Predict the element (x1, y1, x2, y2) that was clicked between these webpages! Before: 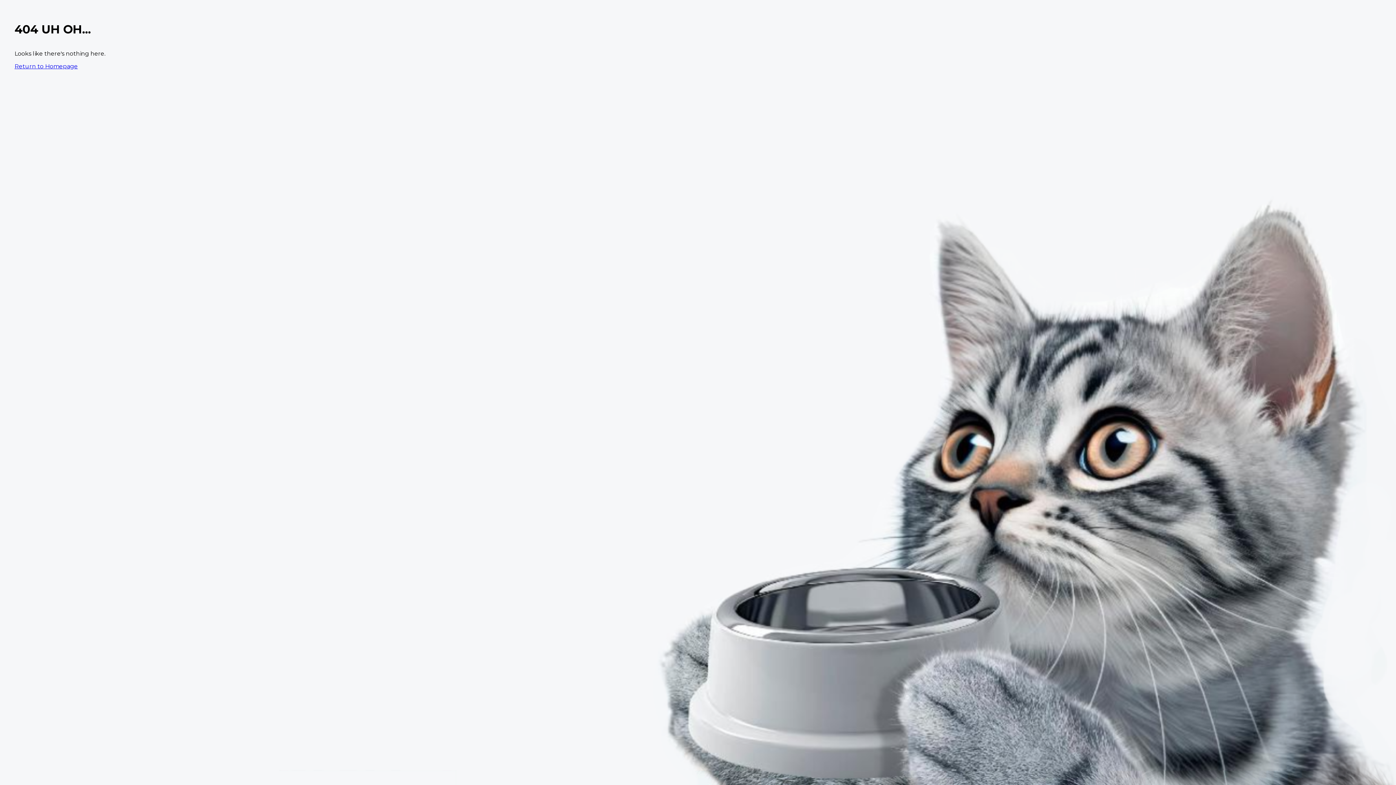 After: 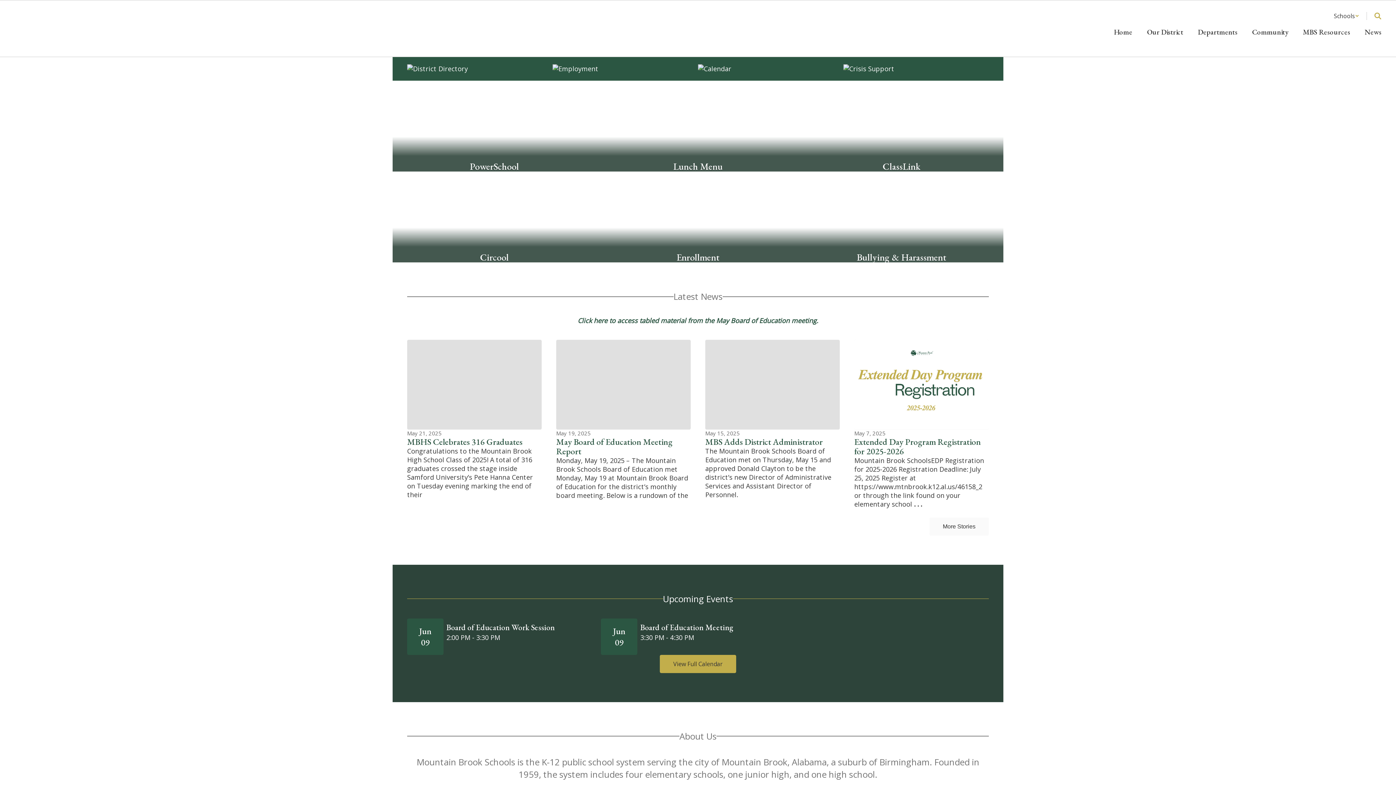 Action: bbox: (14, 62, 77, 69) label: Return to Homepage